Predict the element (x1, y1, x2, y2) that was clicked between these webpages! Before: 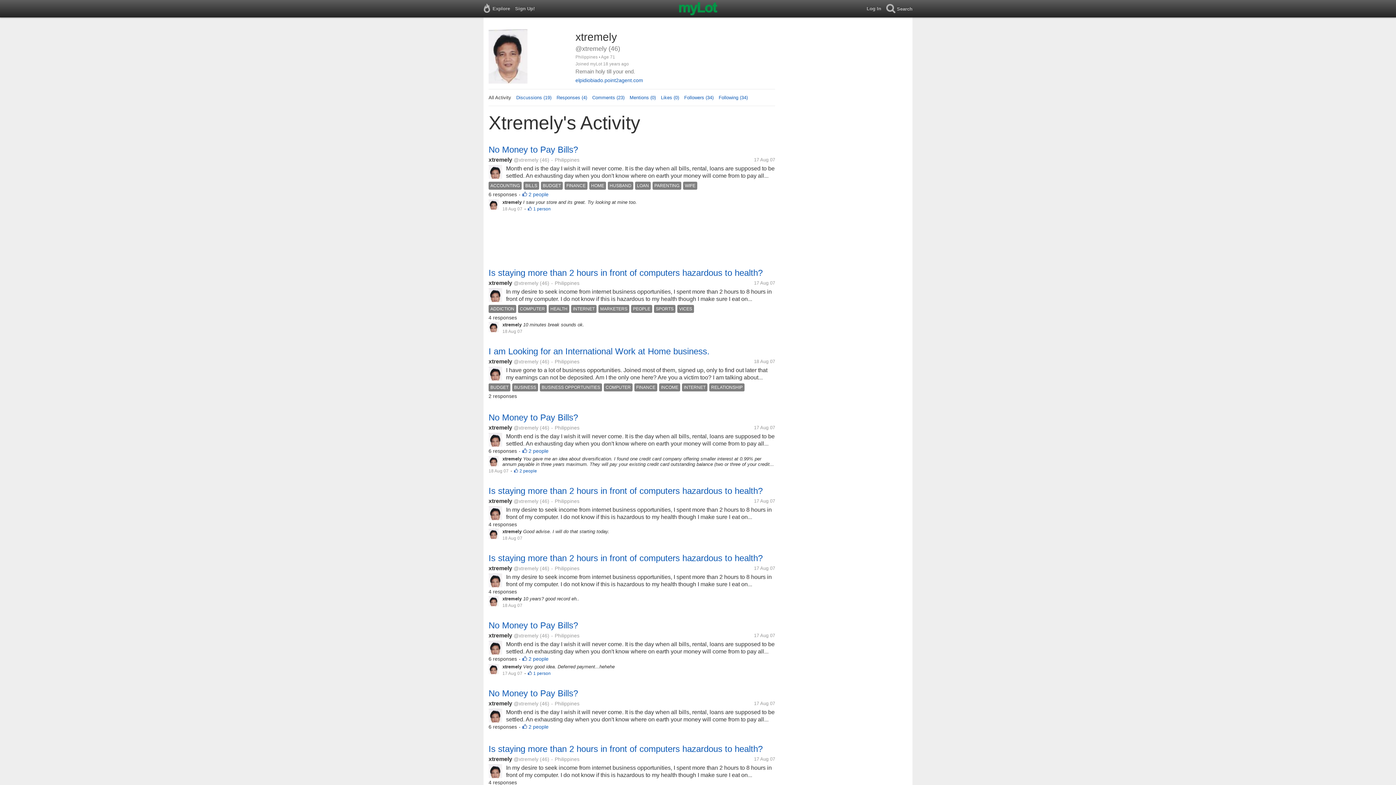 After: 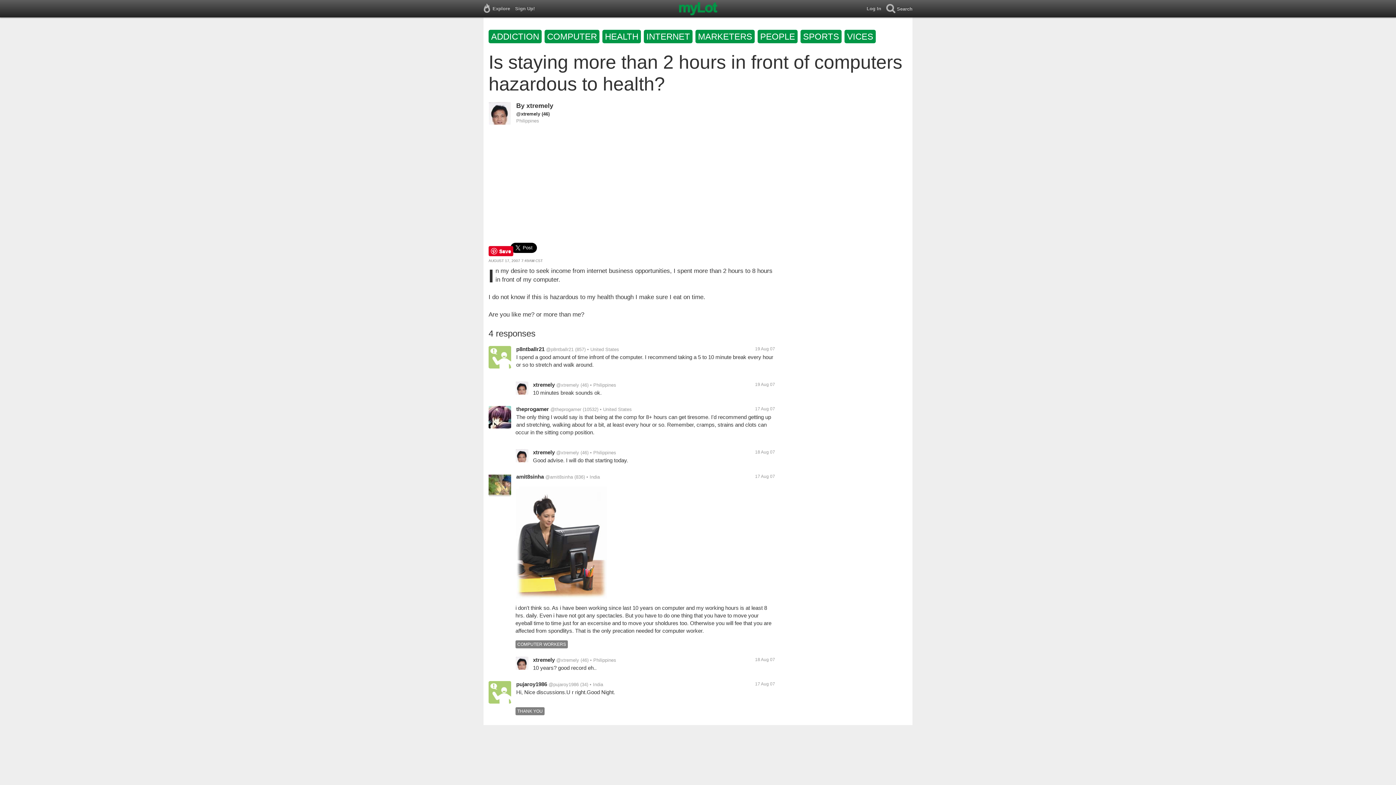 Action: label: Is staying more than 2 hours in front of computers hazardous to health? bbox: (488, 486, 762, 496)